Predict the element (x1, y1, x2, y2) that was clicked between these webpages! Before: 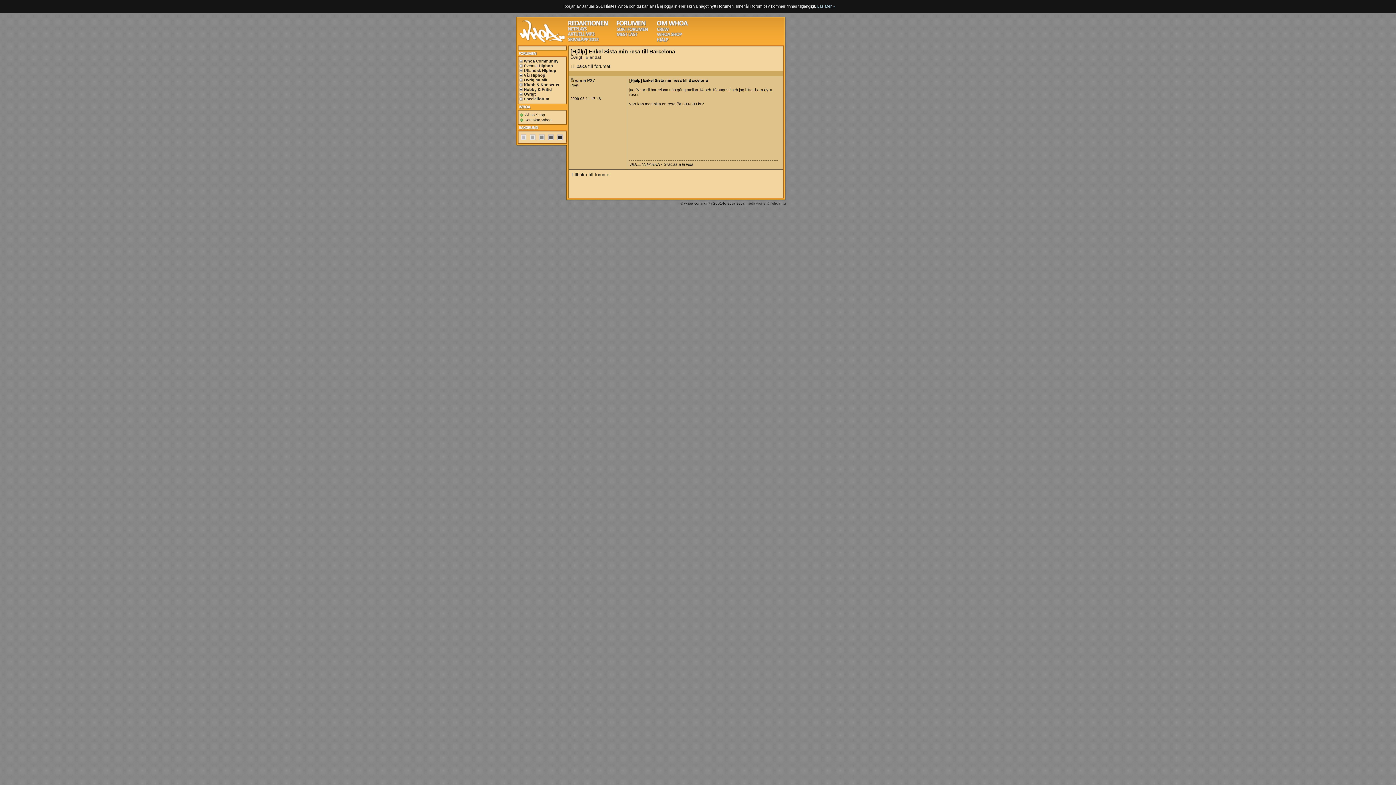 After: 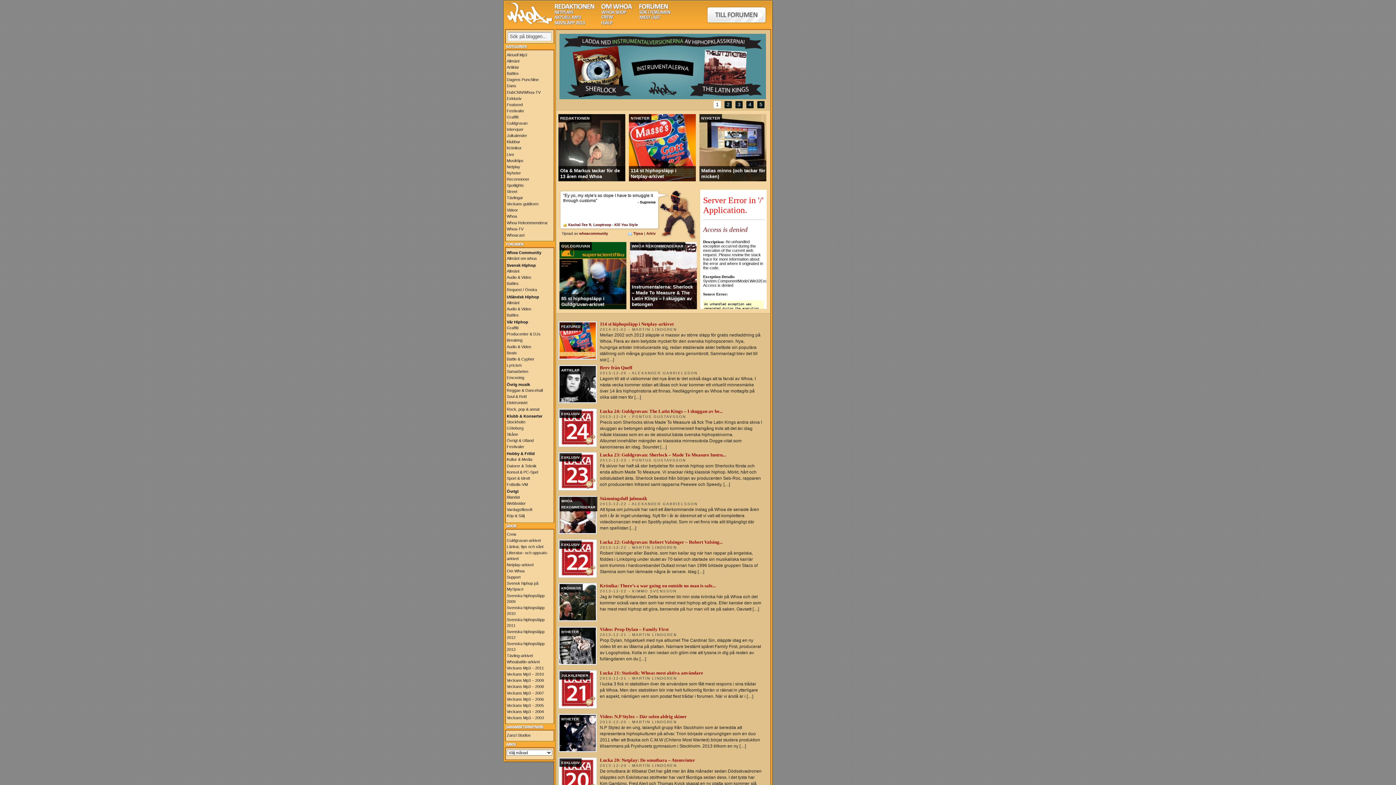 Action: bbox: (568, 22, 608, 26)